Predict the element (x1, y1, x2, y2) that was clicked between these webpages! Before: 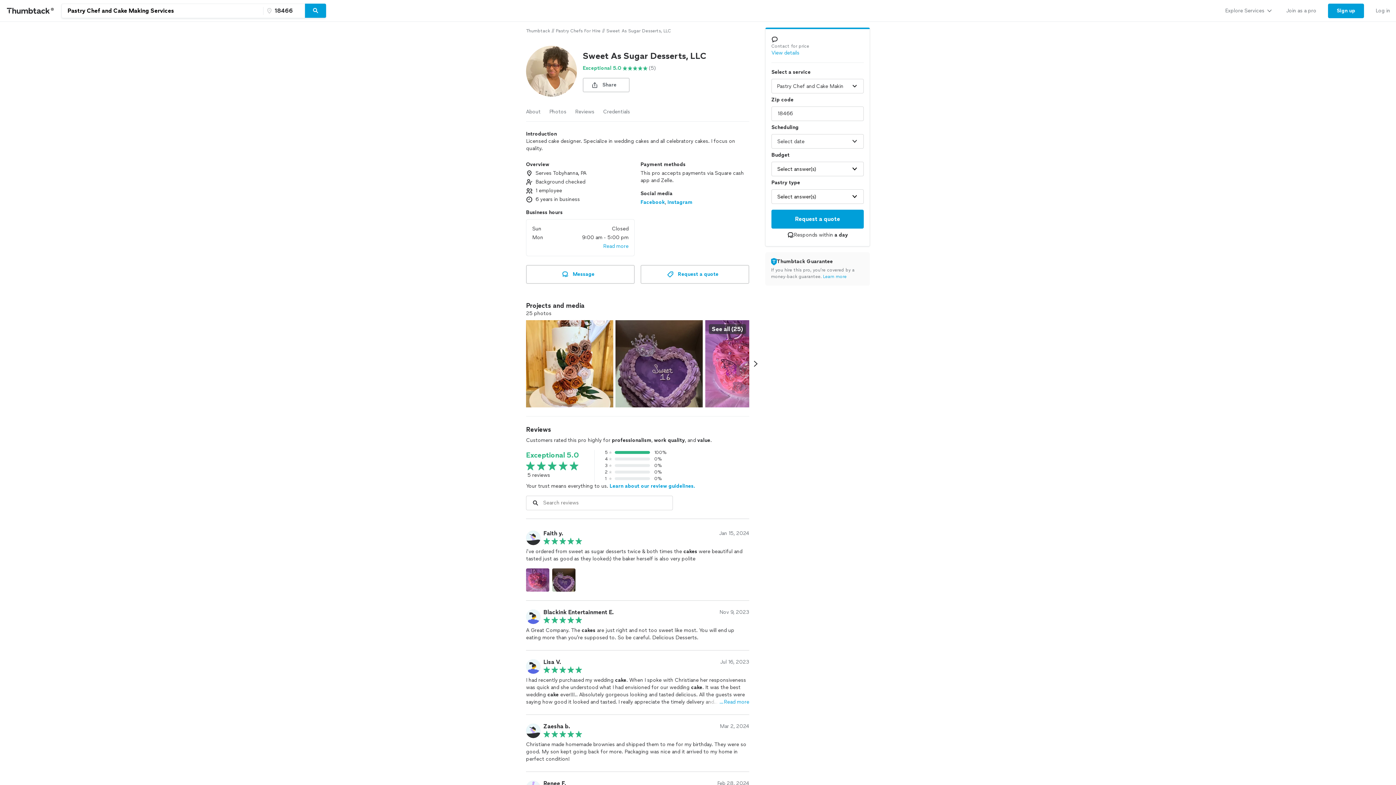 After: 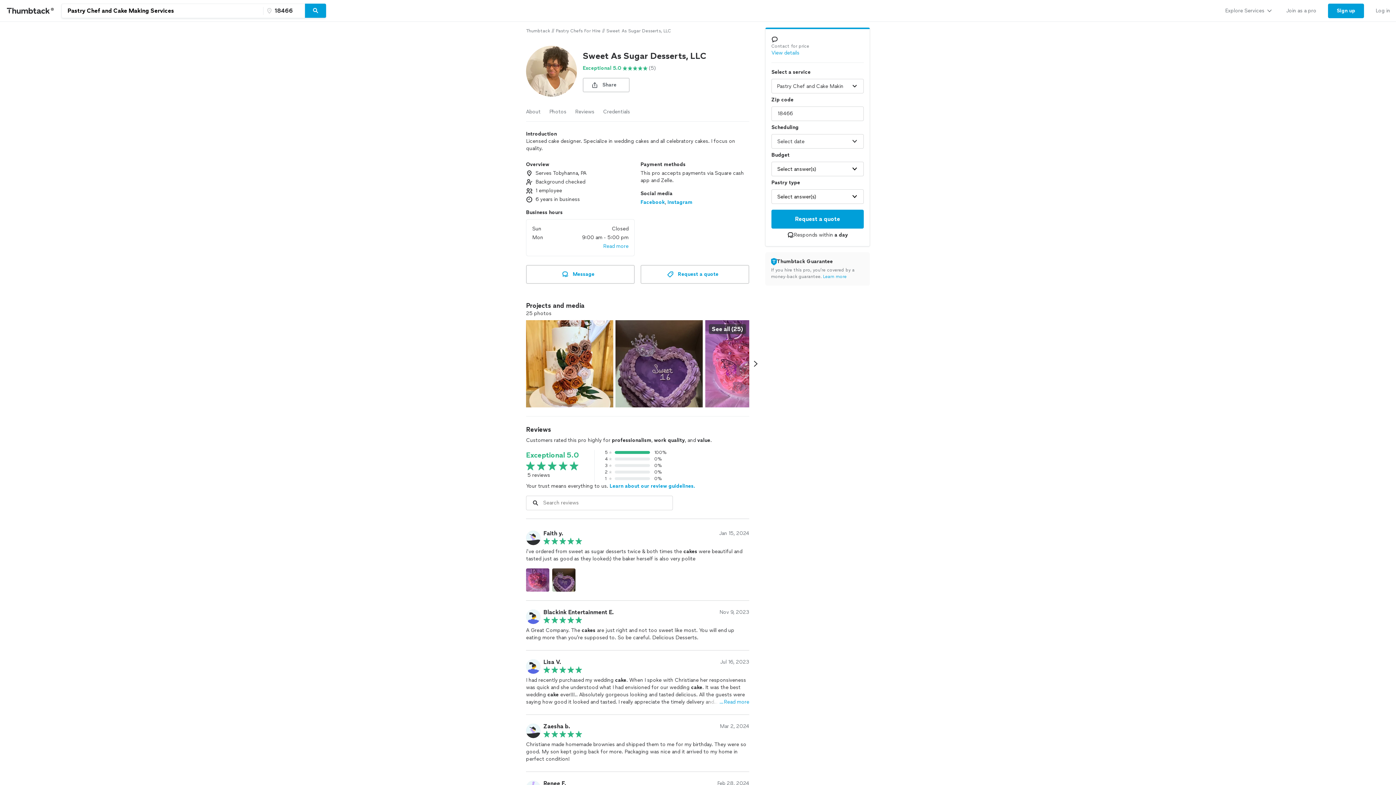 Action: label: Instagram bbox: (667, 198, 692, 206)